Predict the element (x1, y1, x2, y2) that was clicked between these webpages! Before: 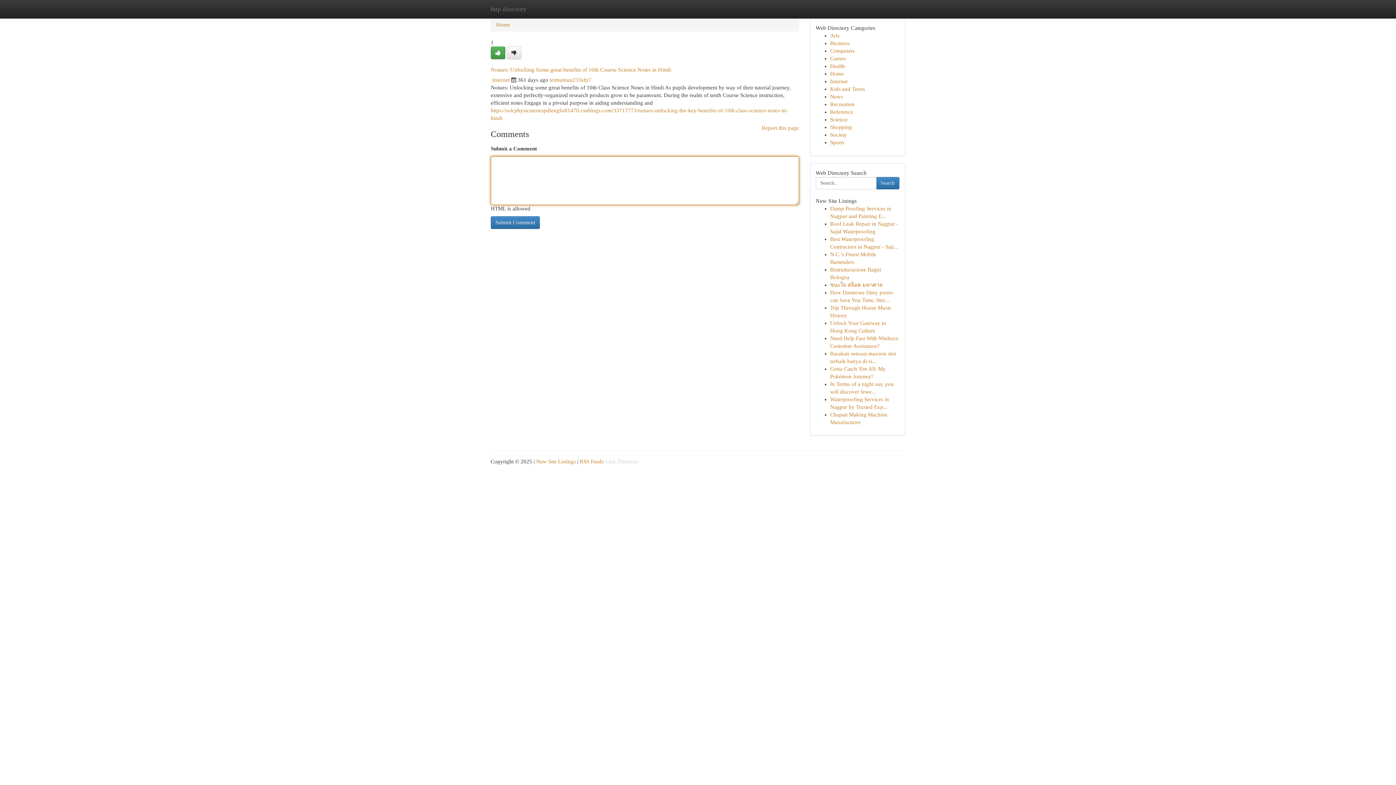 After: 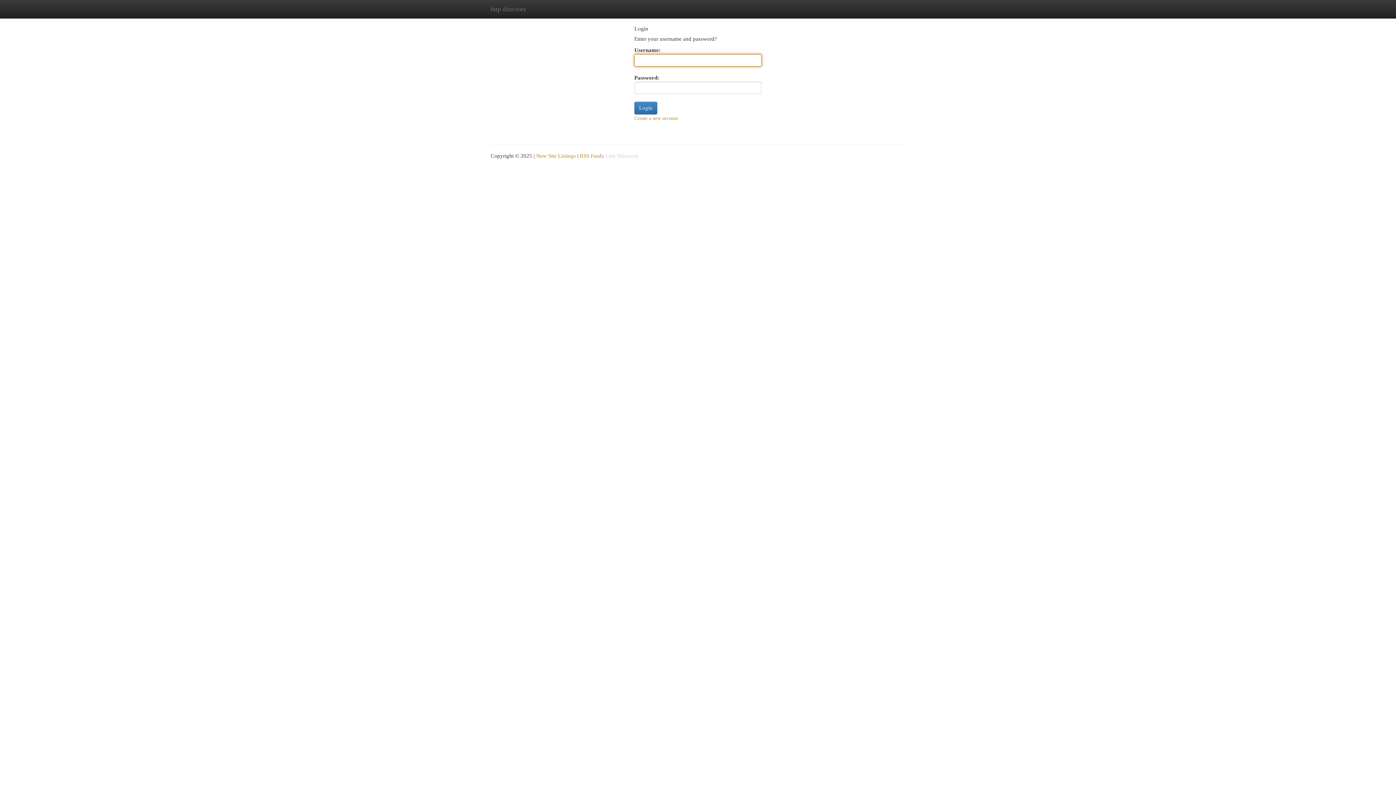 Action: bbox: (490, 46, 505, 59)